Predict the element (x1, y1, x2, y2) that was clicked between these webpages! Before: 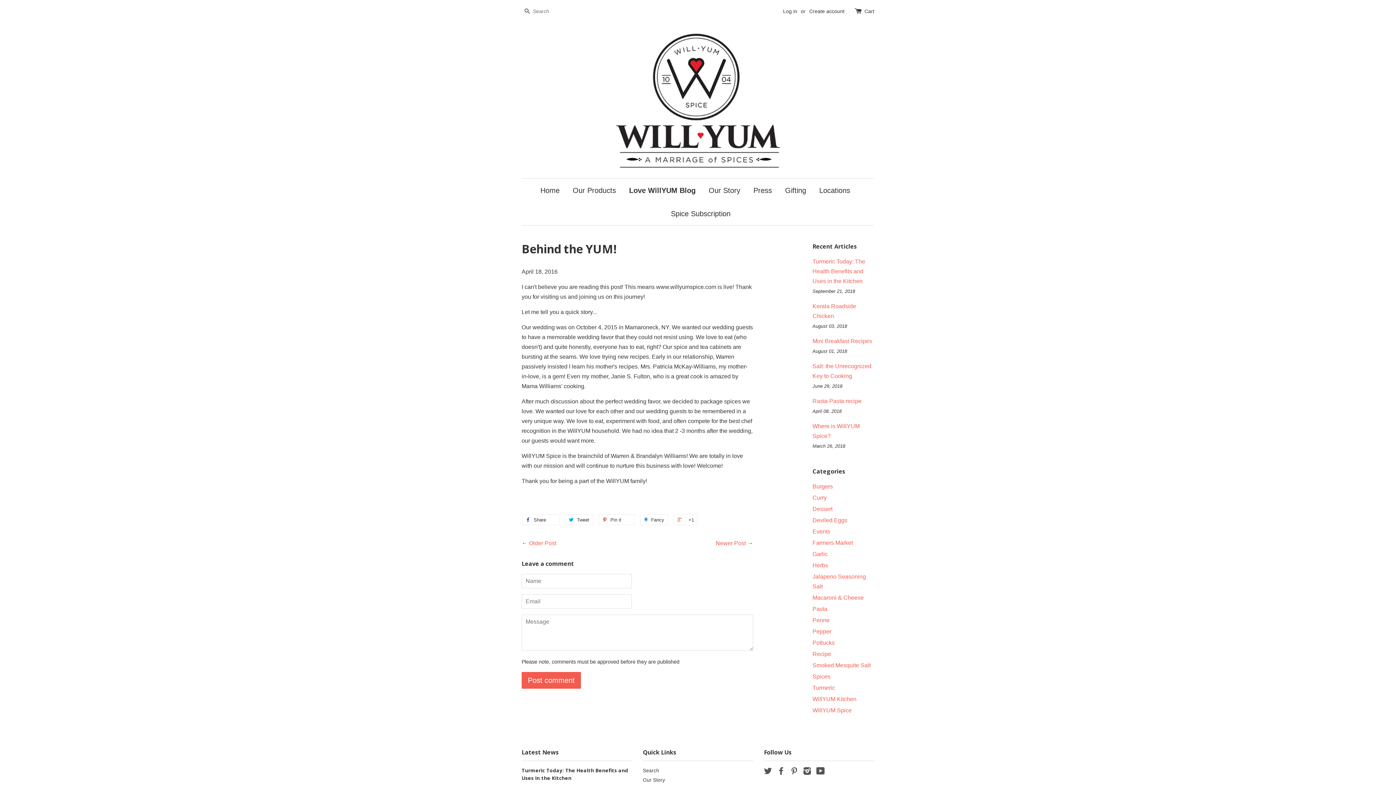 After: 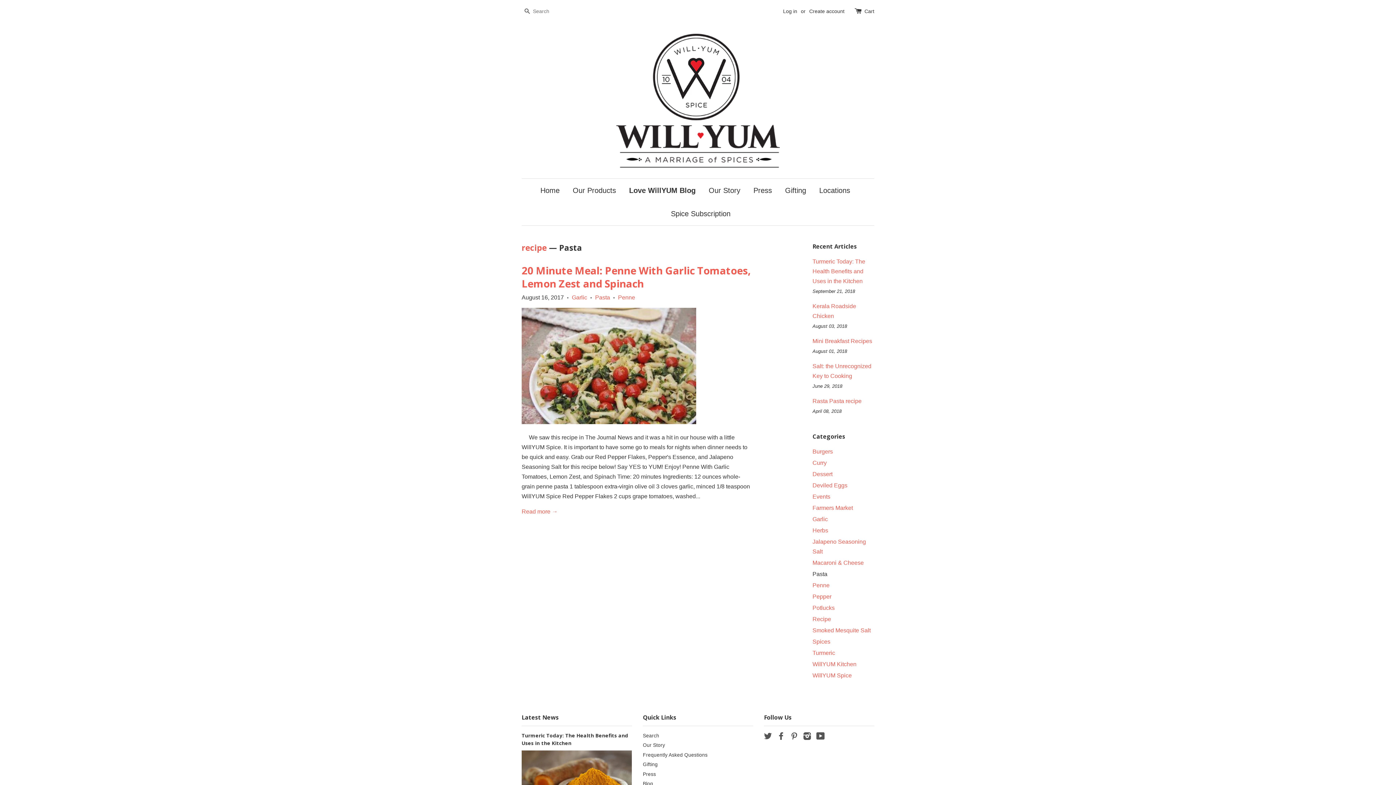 Action: bbox: (812, 606, 827, 612) label: Pasta